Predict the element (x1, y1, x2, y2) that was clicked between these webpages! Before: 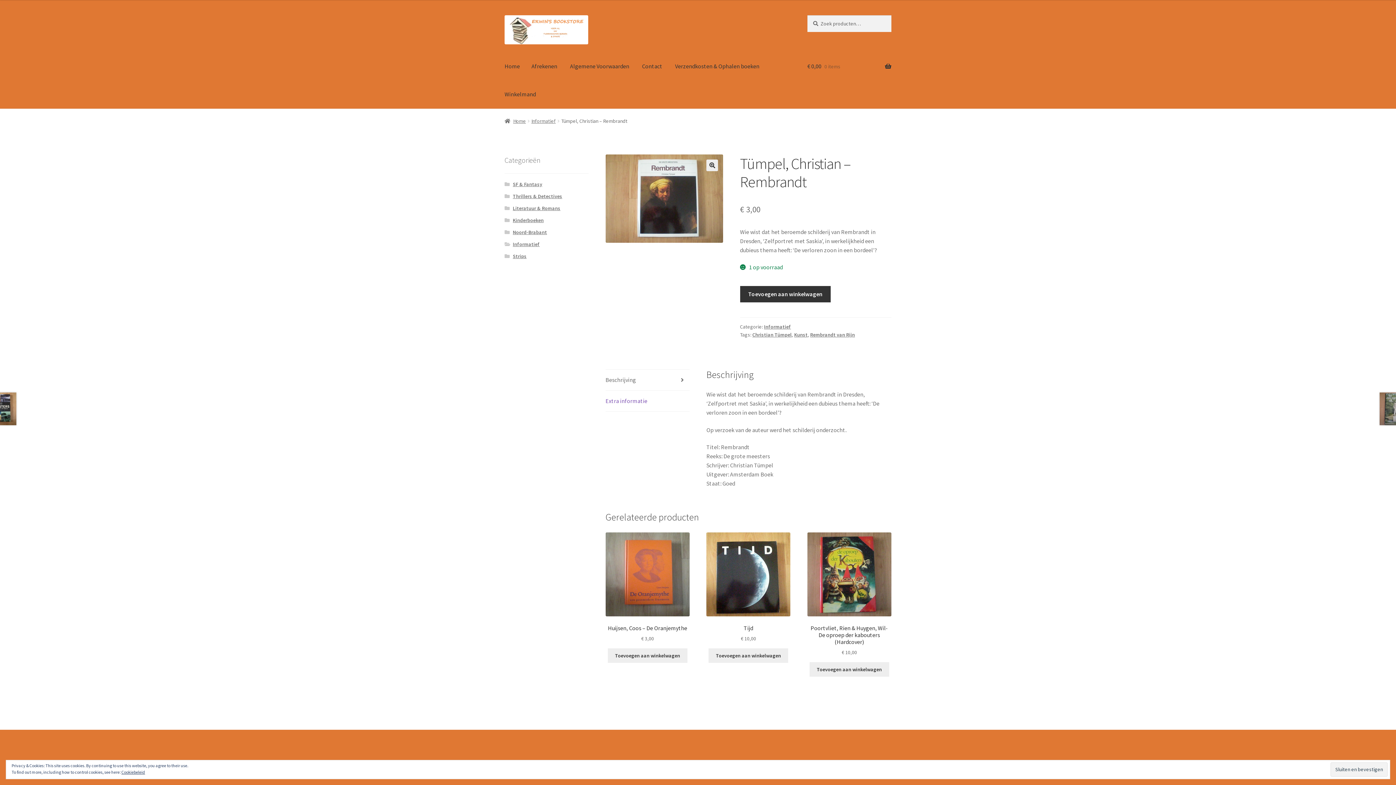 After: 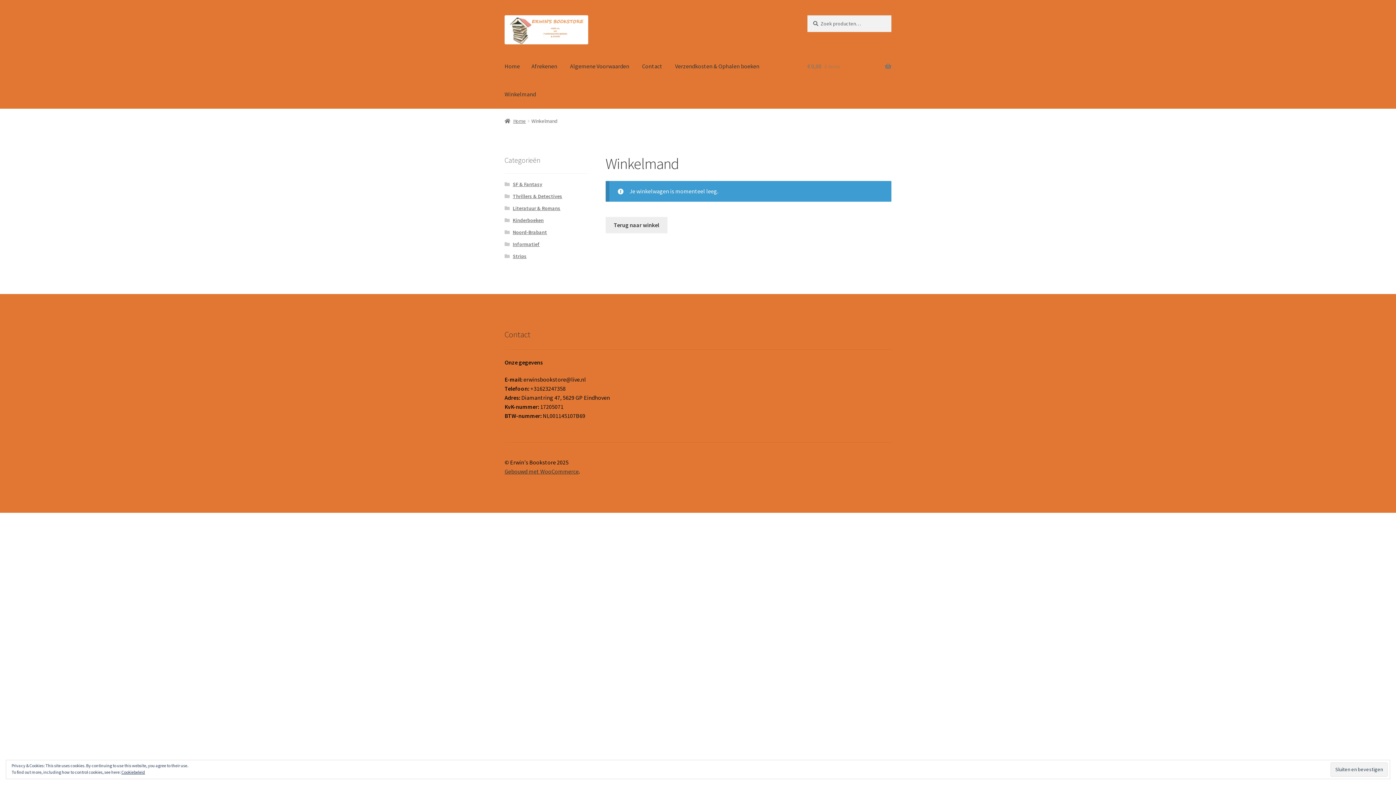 Action: label: Afrekenen bbox: (525, 52, 563, 80)